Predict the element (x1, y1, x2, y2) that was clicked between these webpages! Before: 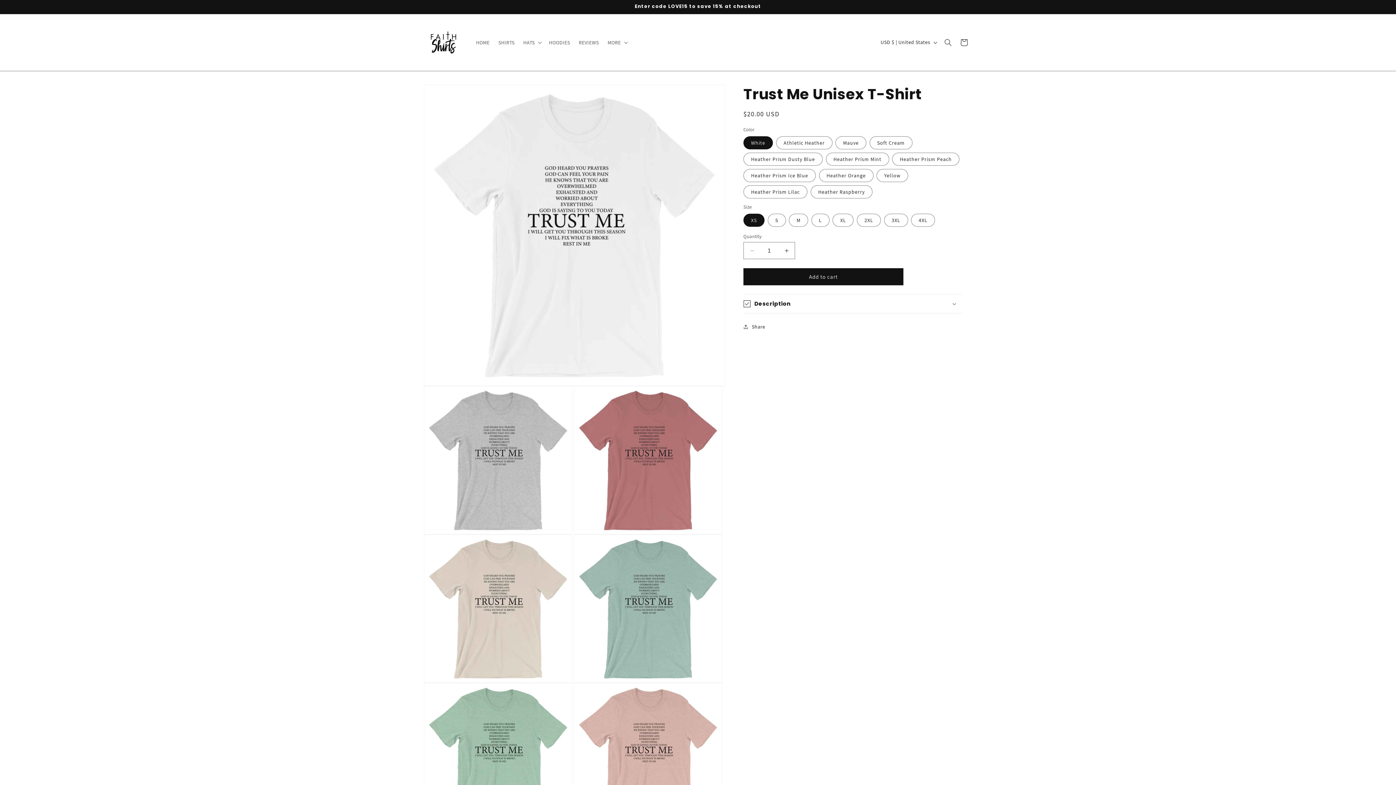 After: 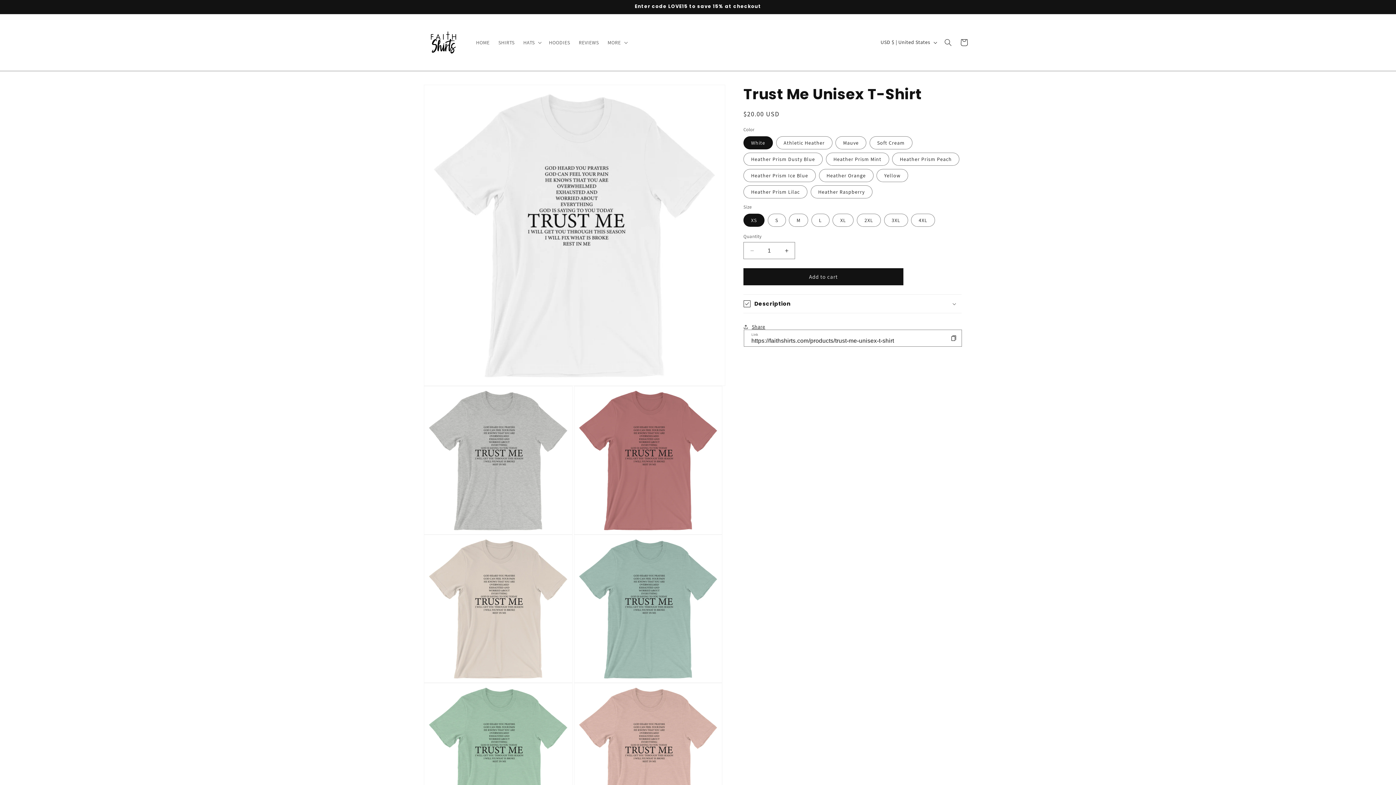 Action: label: Share bbox: (743, 318, 765, 334)